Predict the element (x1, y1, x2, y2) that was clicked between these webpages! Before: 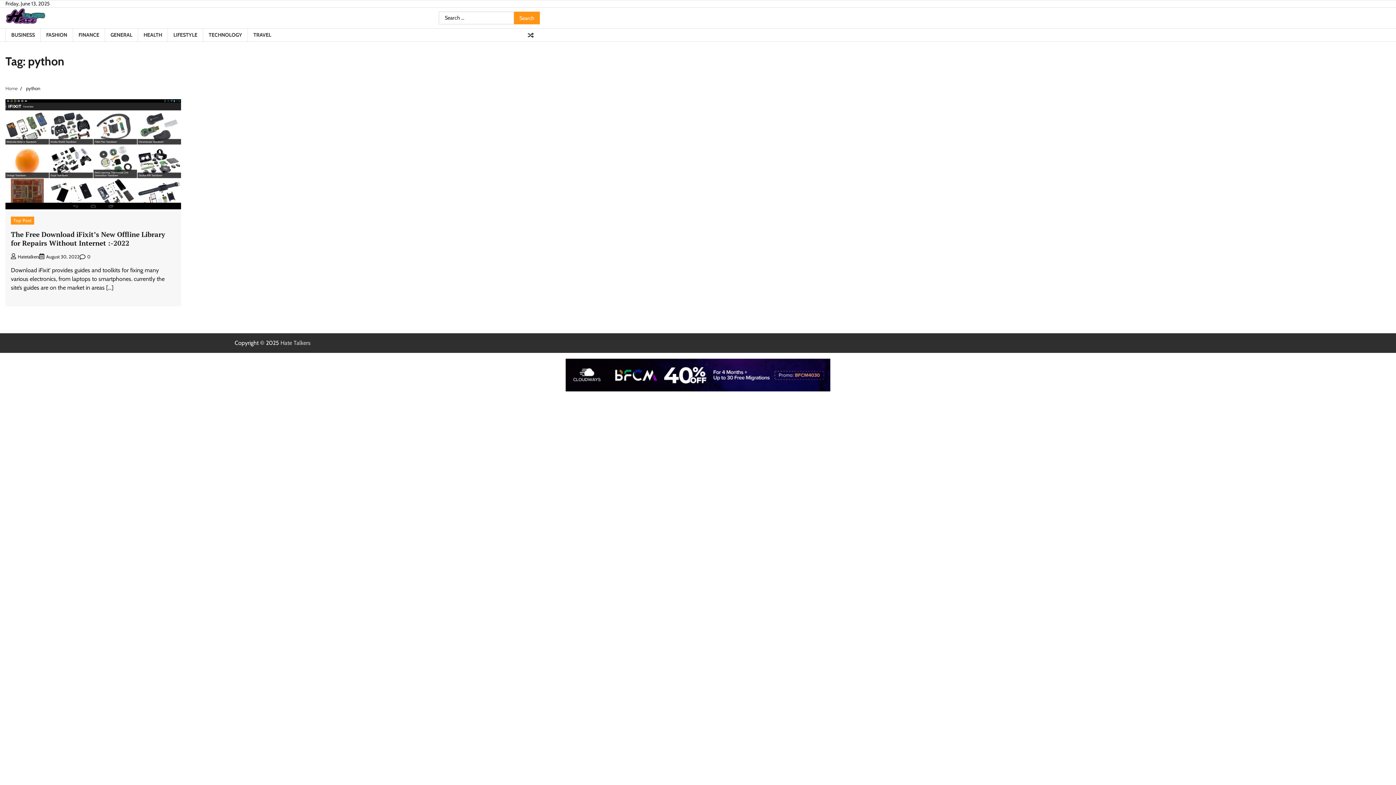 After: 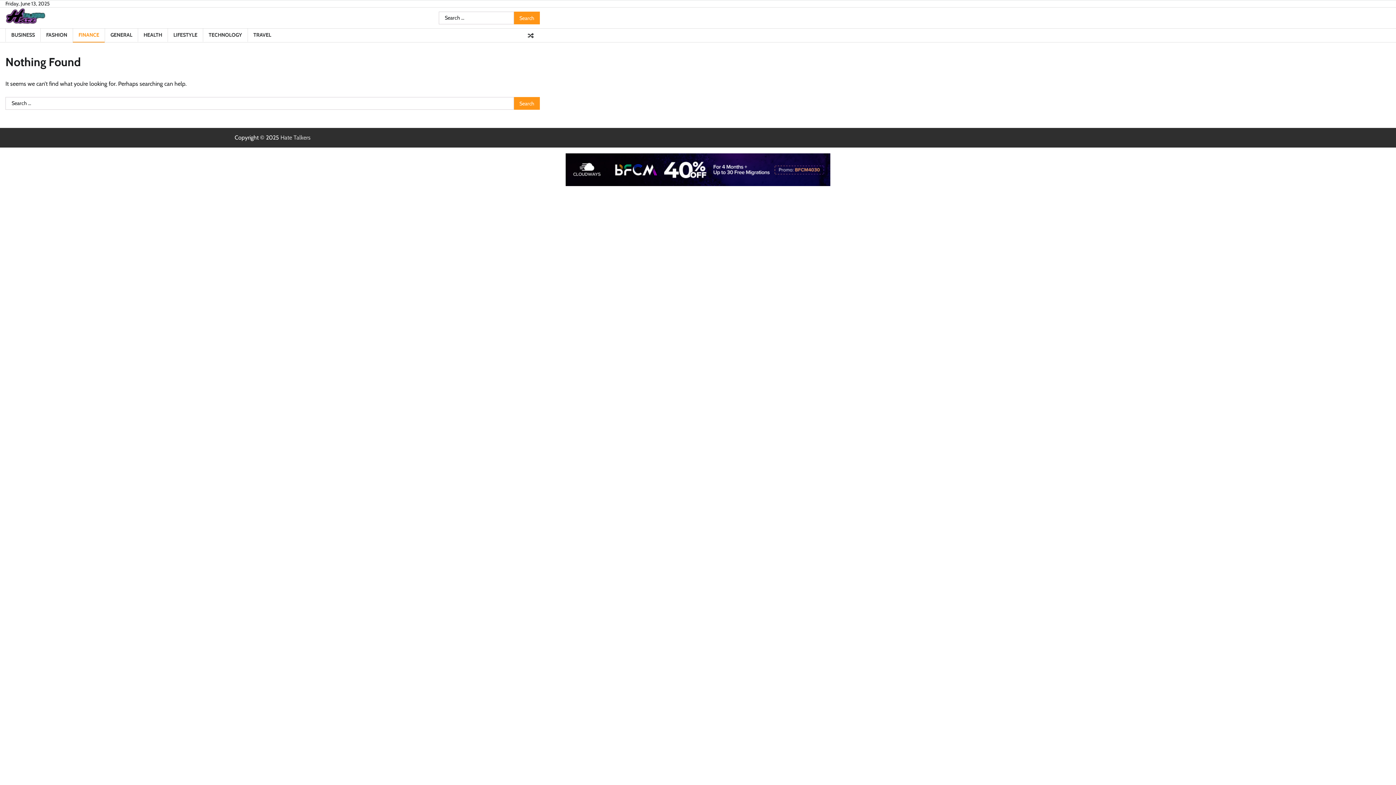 Action: bbox: (72, 28, 104, 41) label: FINANCE